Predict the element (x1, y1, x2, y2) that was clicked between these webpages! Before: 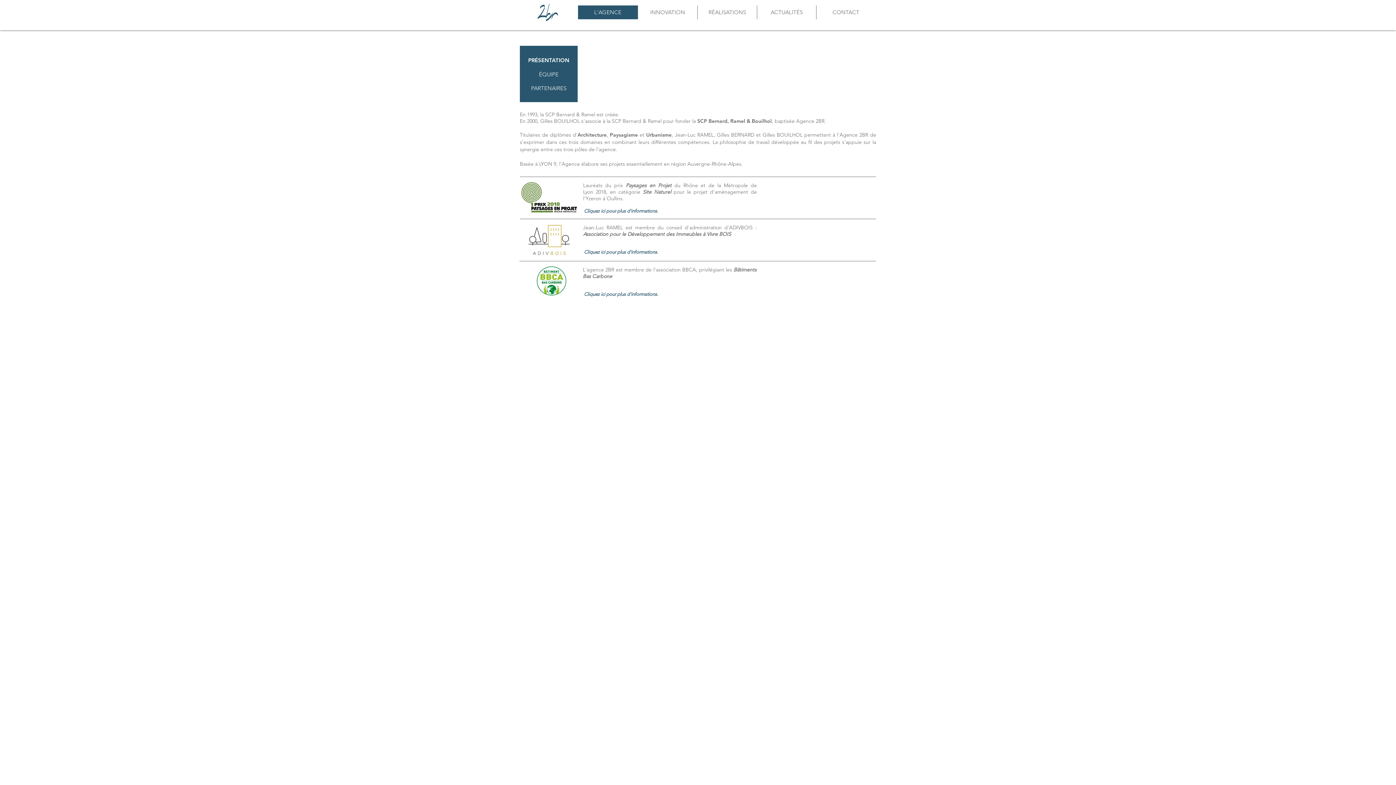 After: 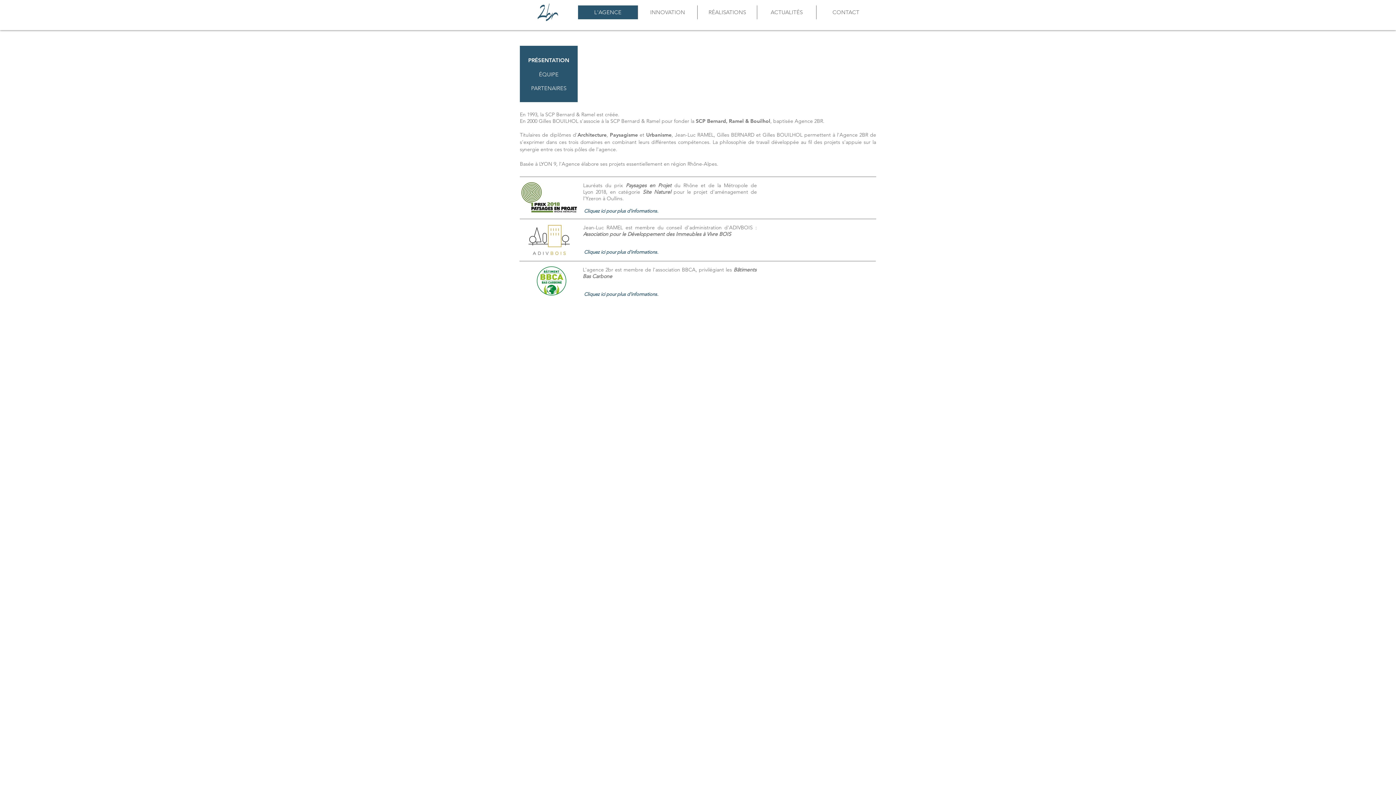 Action: label: L'AGENCE bbox: (578, 5, 637, 19)